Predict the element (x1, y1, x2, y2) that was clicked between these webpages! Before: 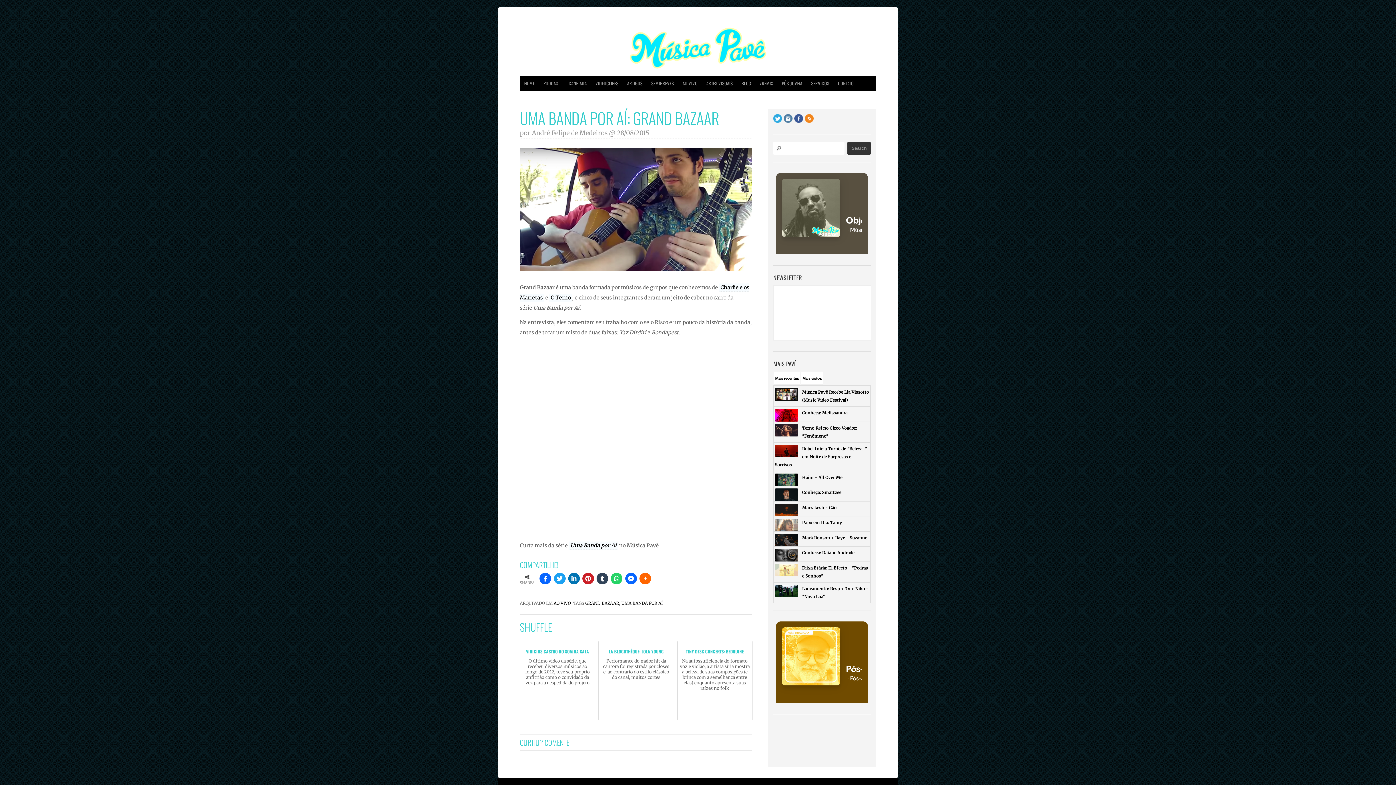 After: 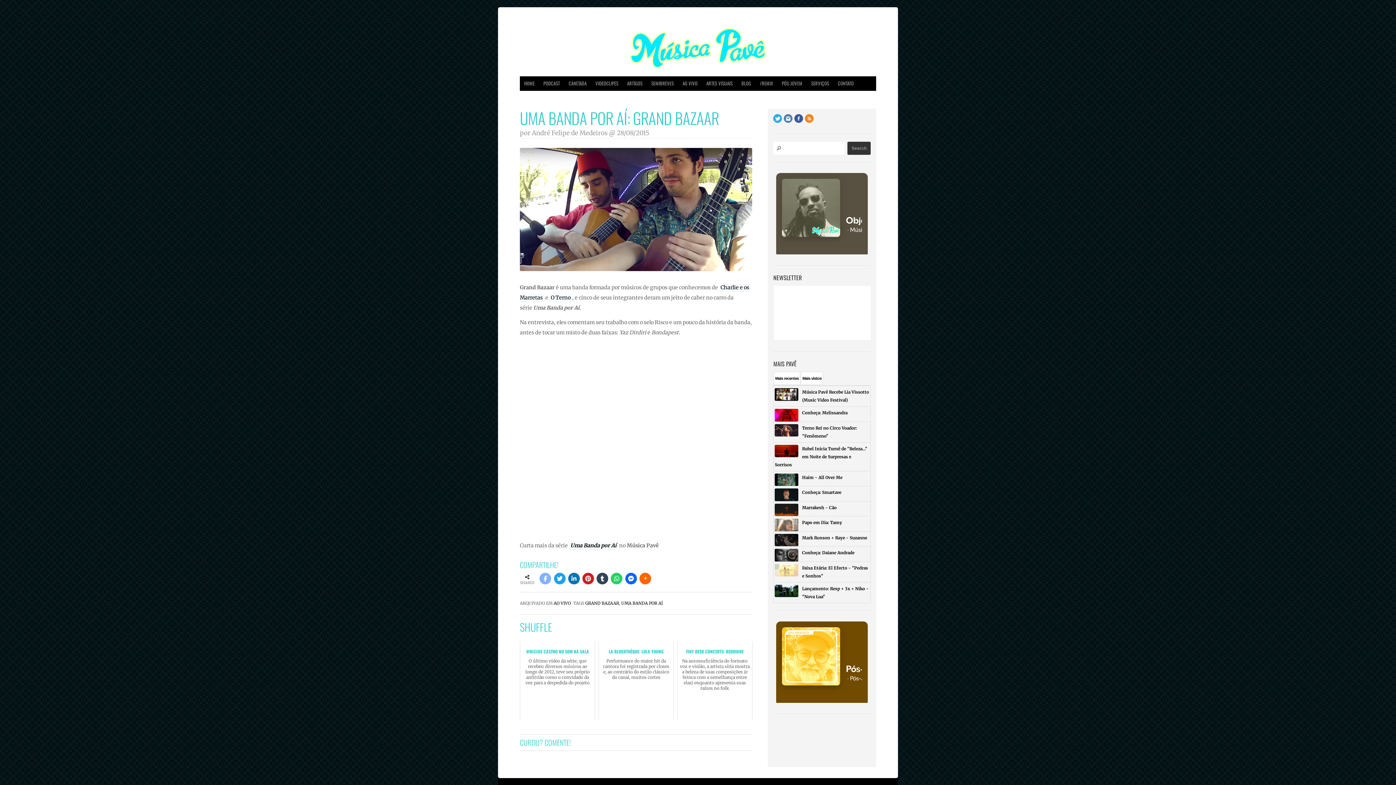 Action: bbox: (539, 573, 551, 584)